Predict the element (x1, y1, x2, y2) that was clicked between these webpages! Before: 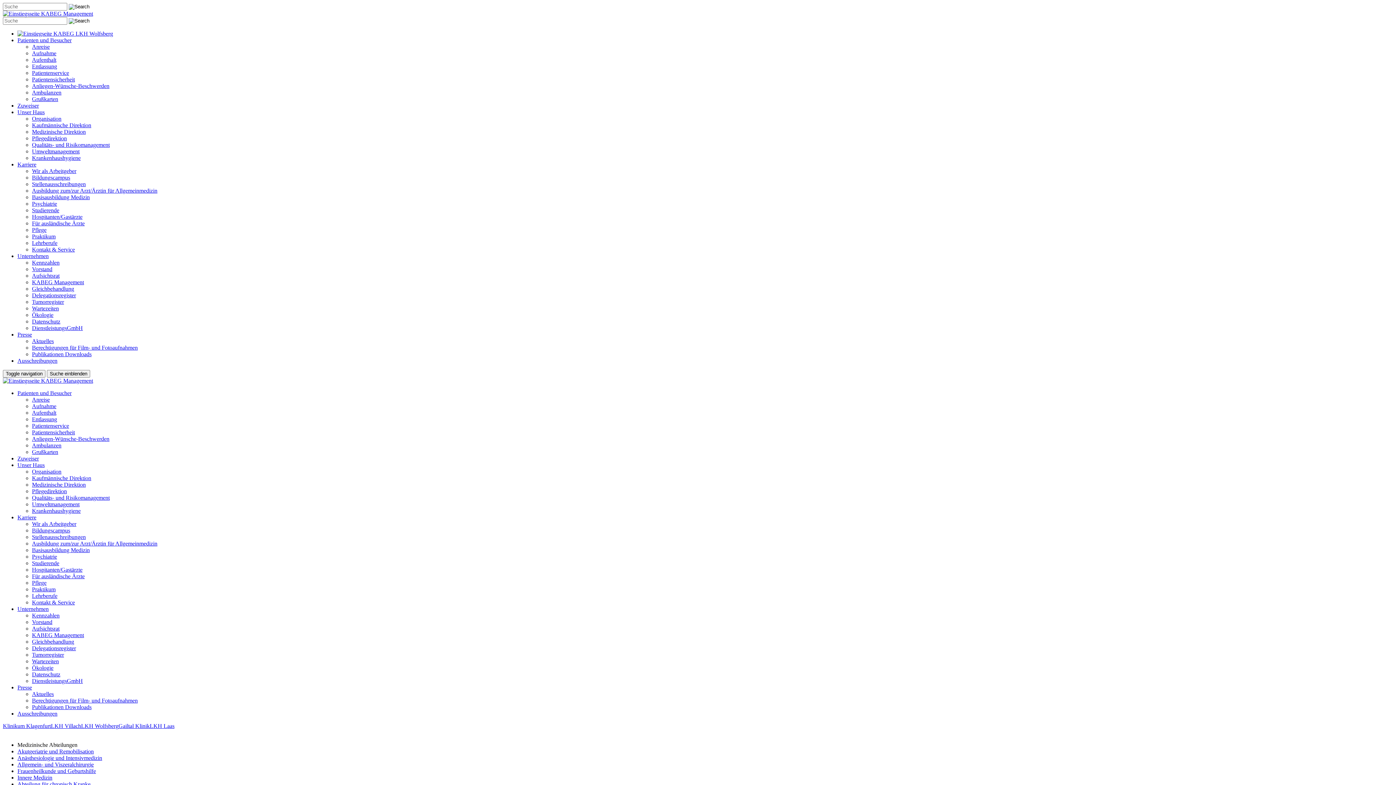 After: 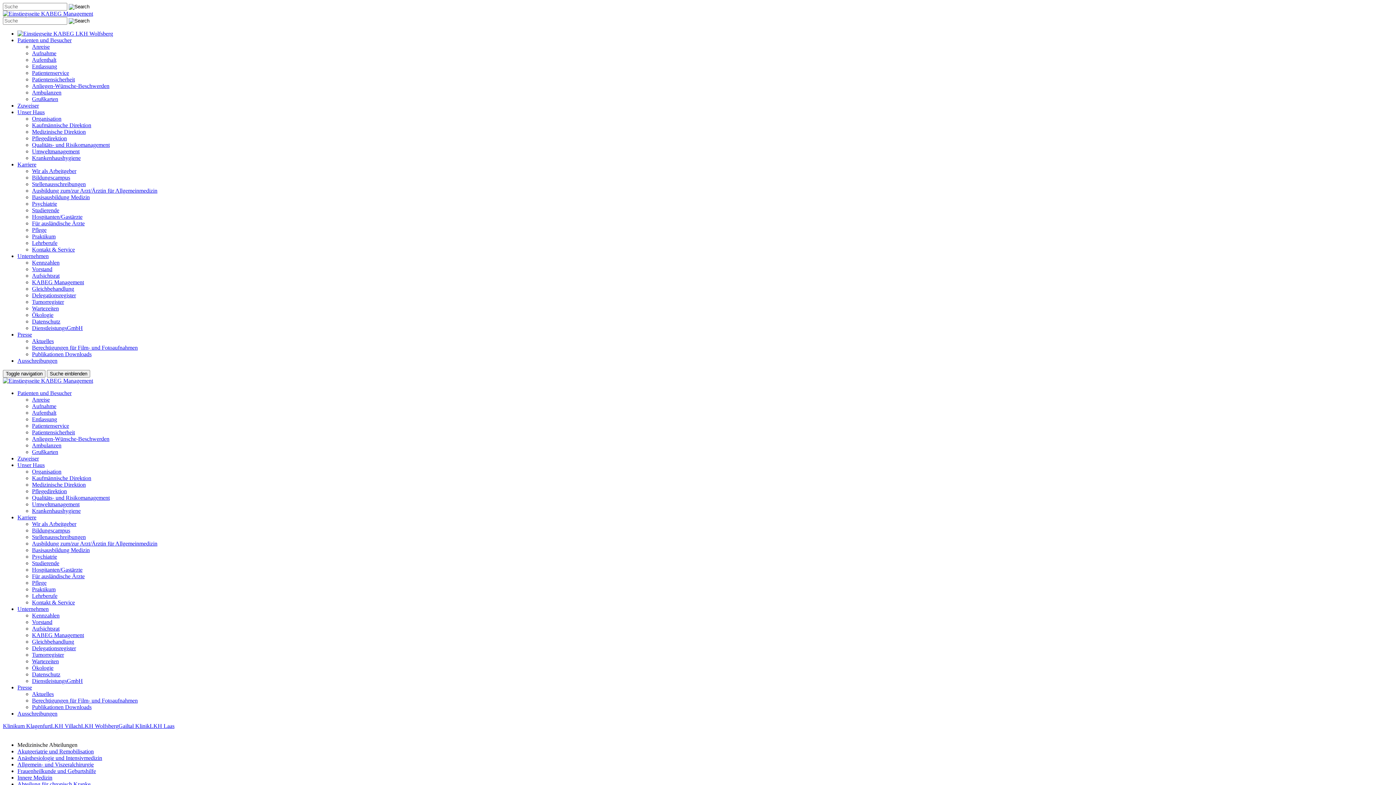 Action: label: Stellenausschreibungen bbox: (32, 534, 85, 540)